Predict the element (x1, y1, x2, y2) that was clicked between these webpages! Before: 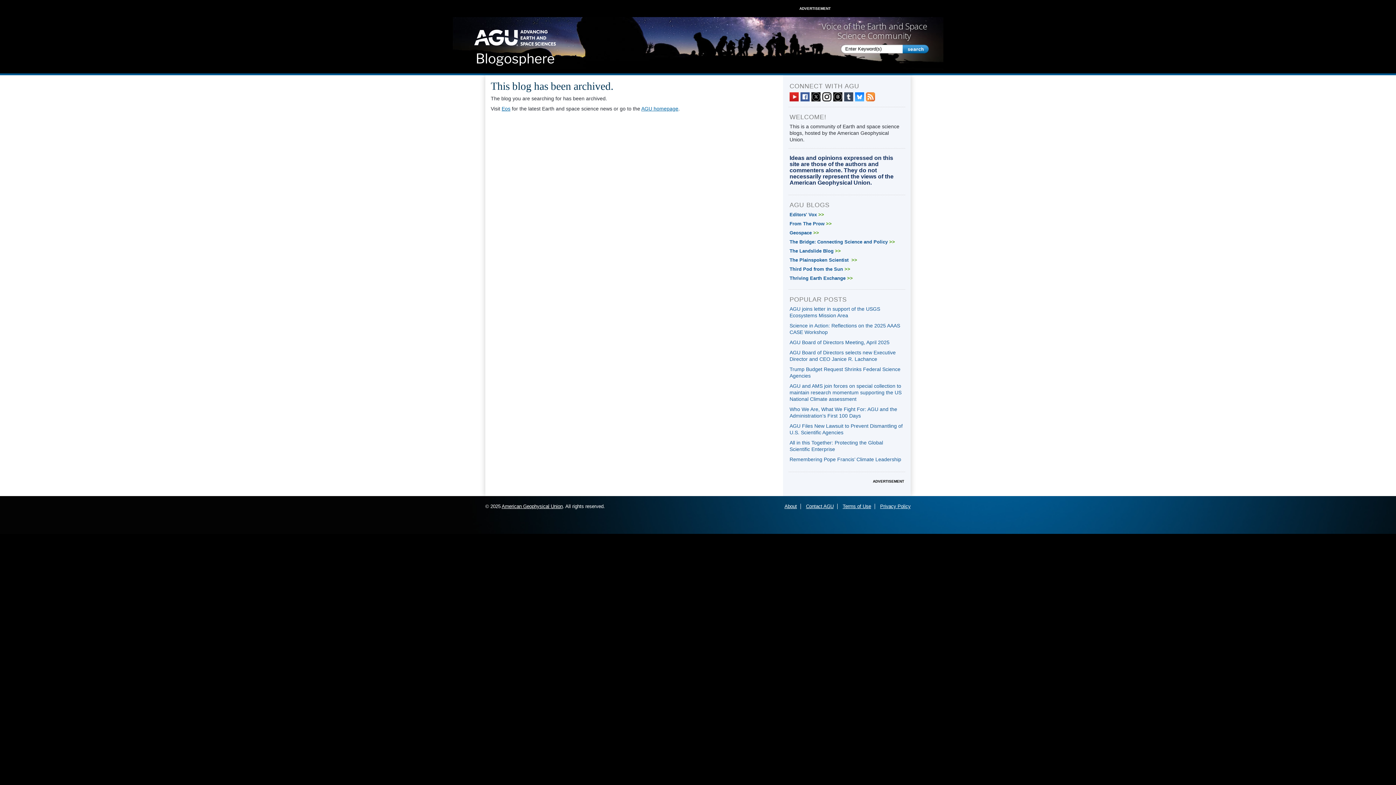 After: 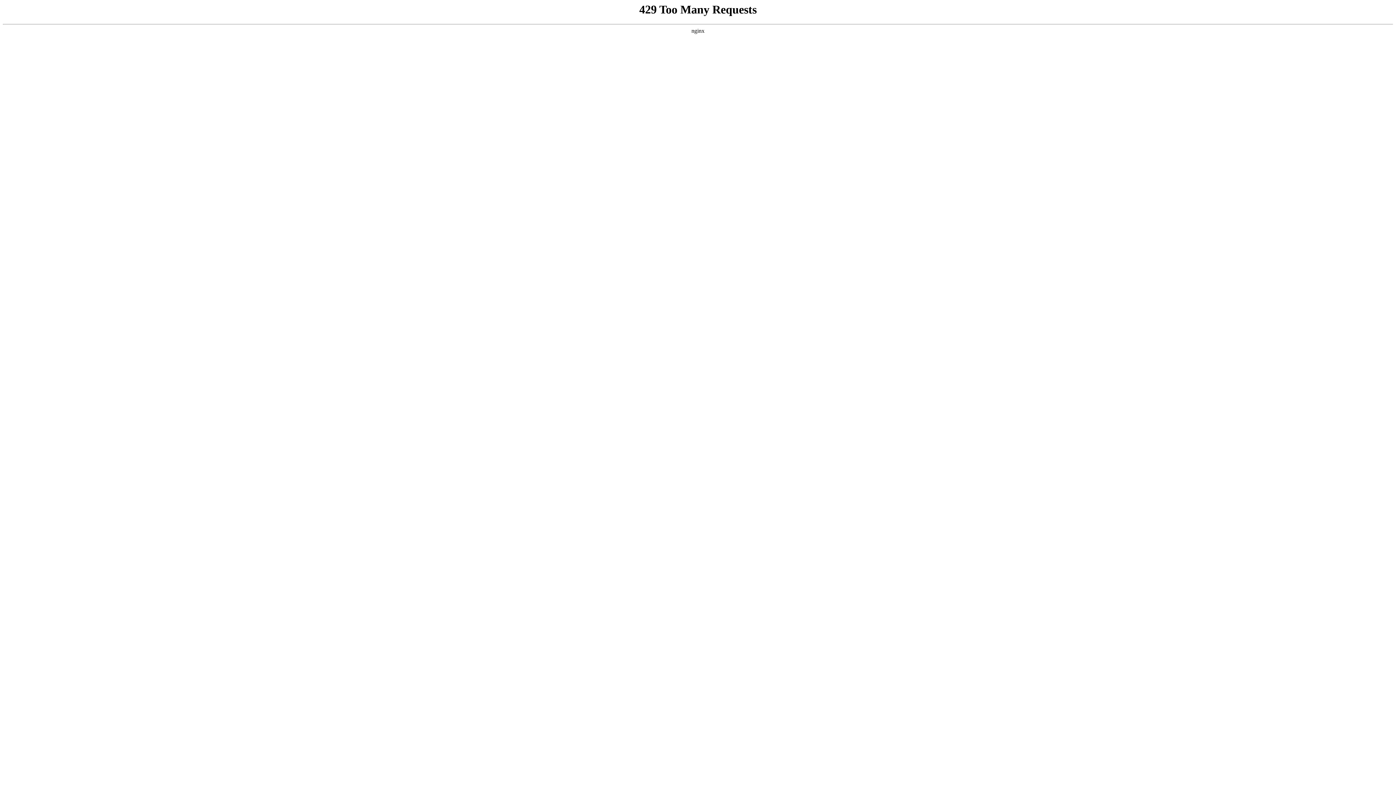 Action: label: Remembering Pope Francis’ Climate Leadership  bbox: (789, 456, 902, 462)